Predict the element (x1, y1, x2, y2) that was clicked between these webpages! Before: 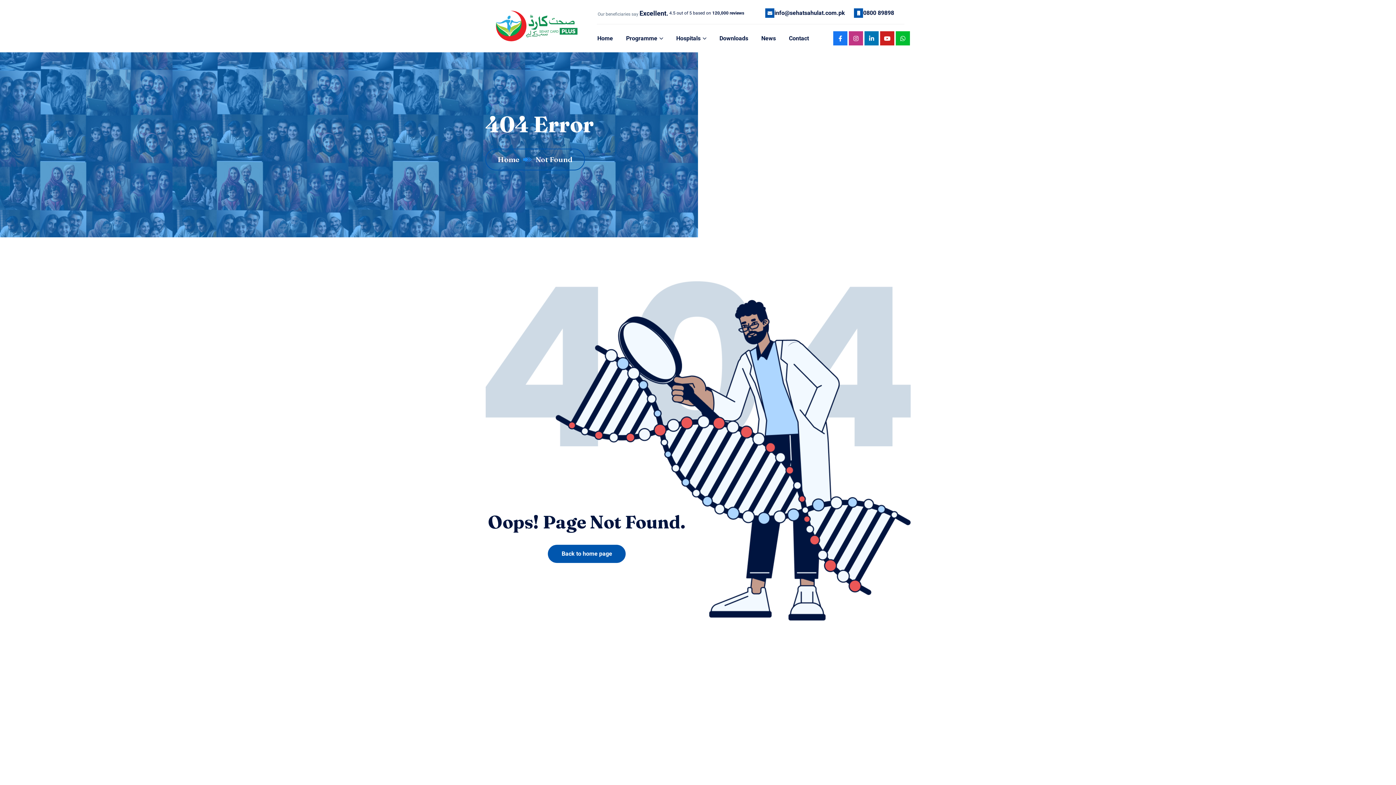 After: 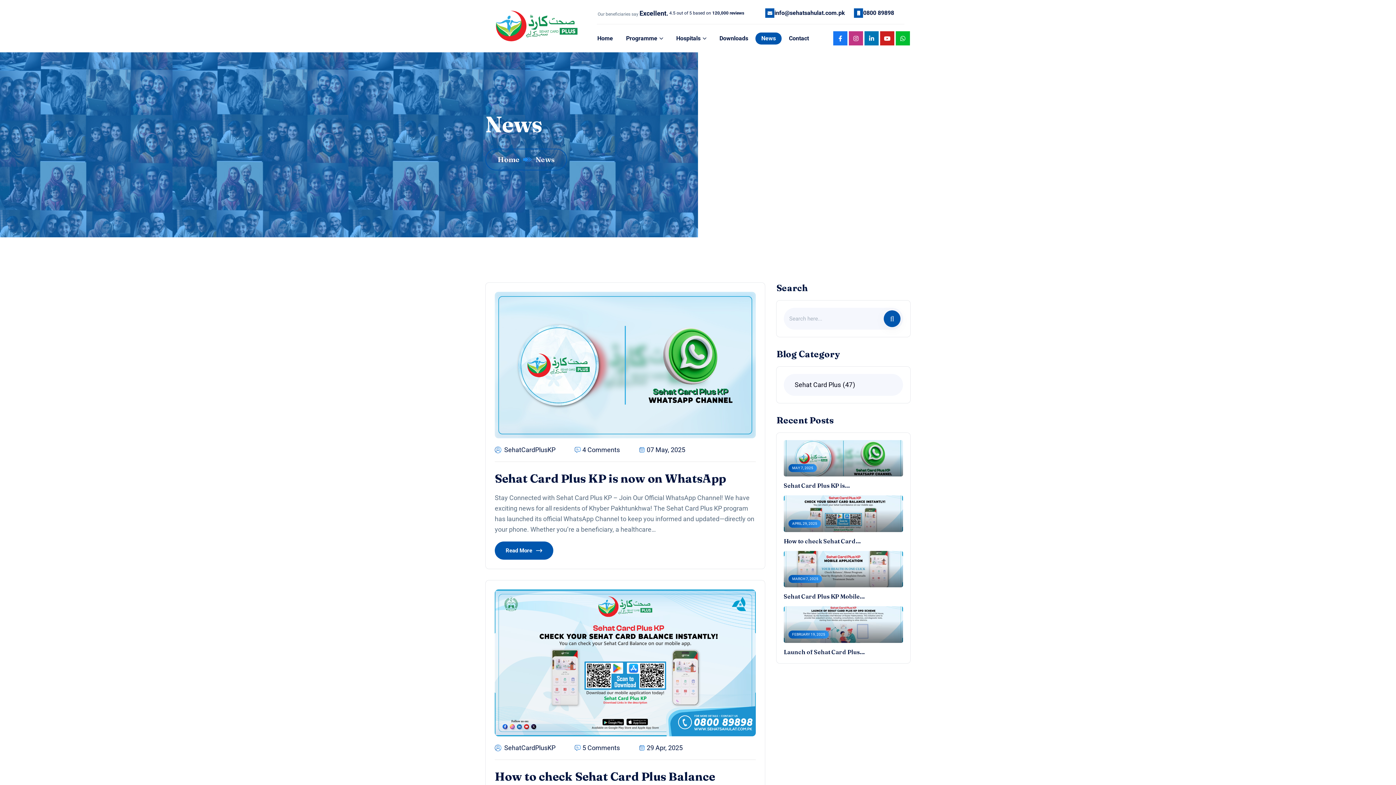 Action: bbox: (755, 24, 781, 52) label: News